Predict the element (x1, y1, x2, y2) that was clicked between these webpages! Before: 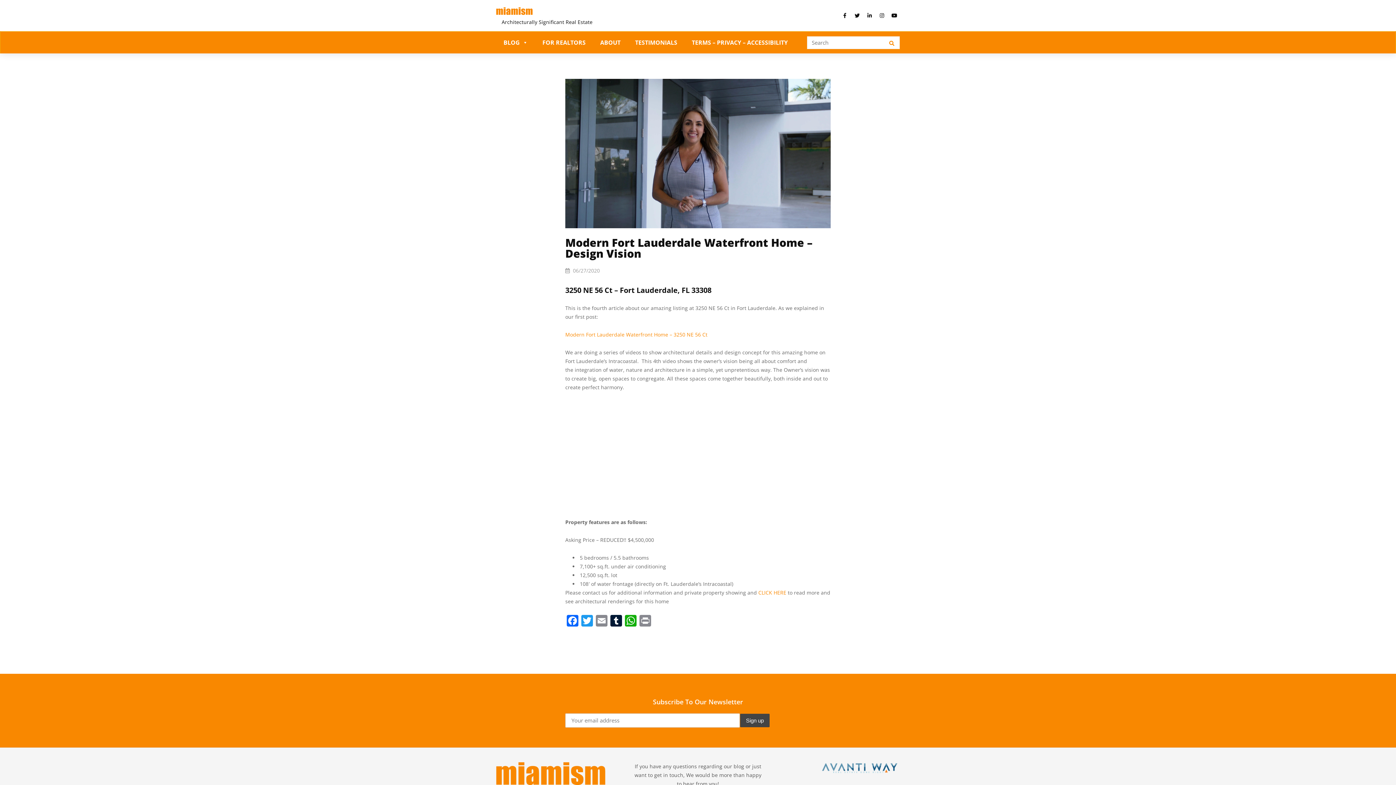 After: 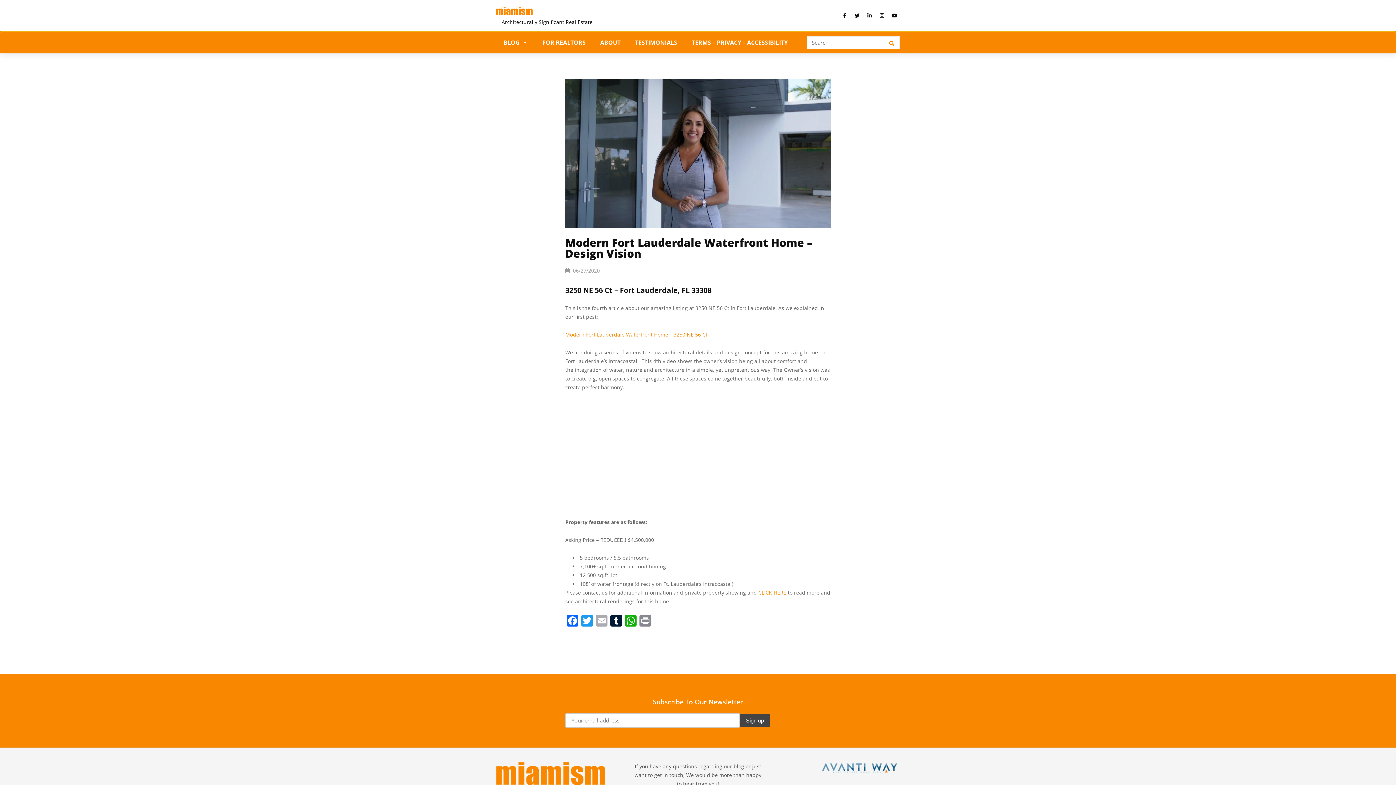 Action: label: Email bbox: (594, 615, 609, 628)